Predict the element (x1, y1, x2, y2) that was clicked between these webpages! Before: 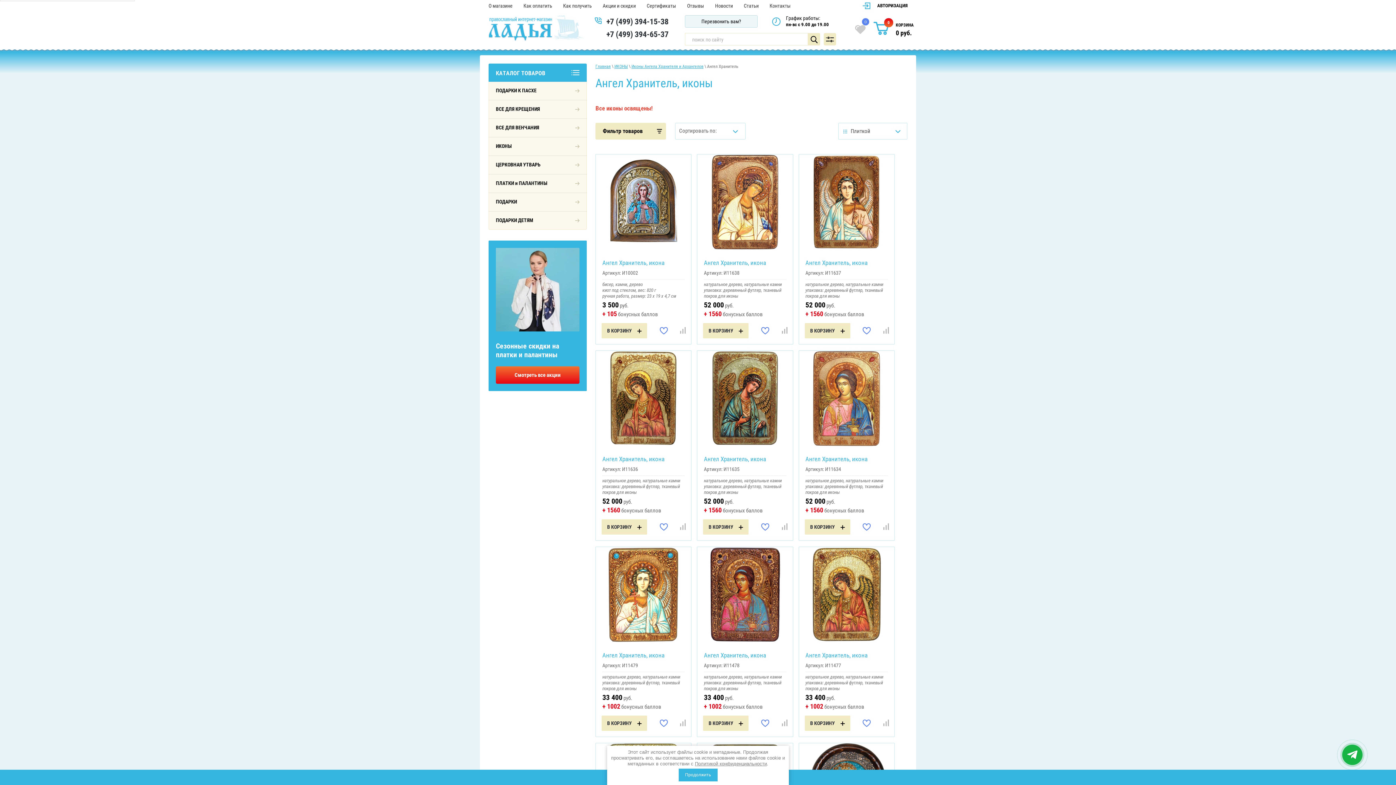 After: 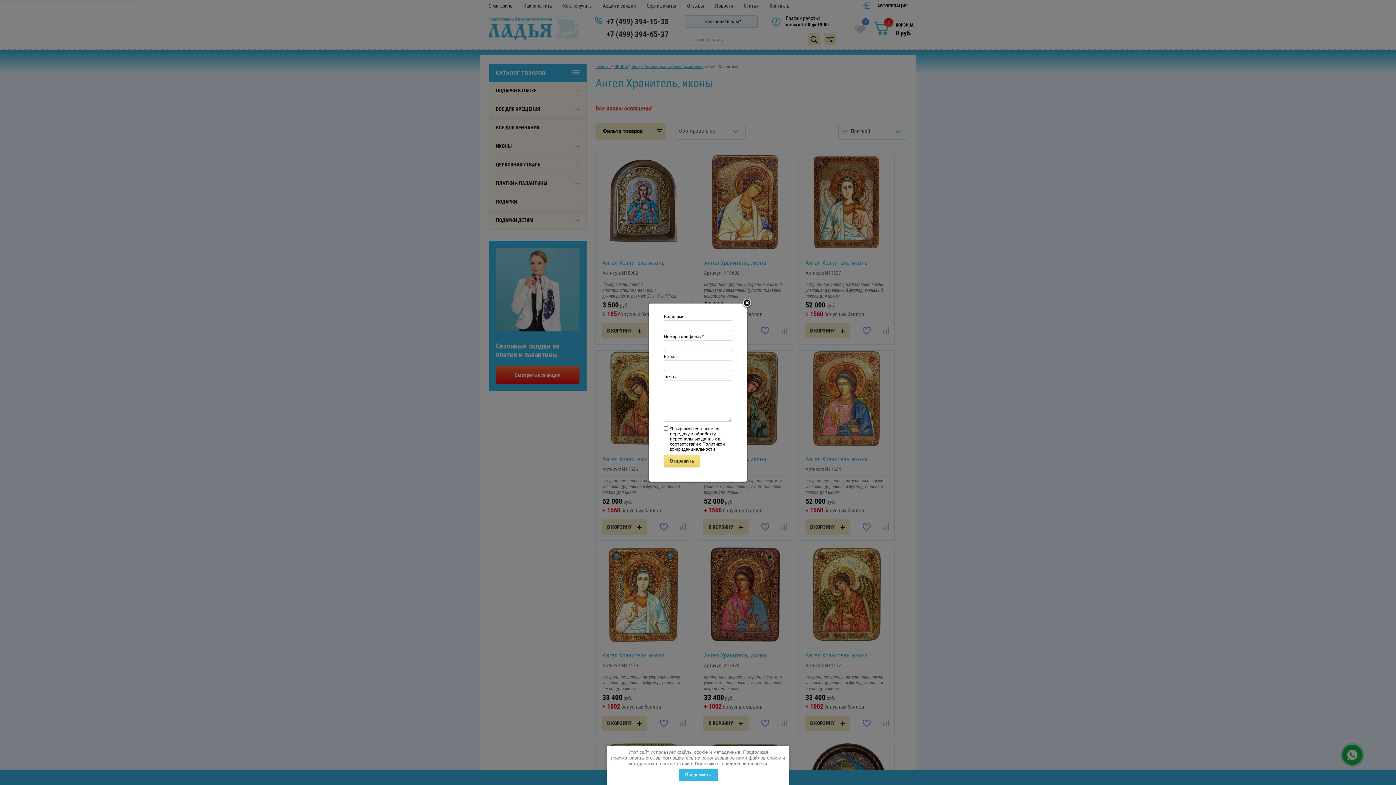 Action: bbox: (685, 15, 757, 27) label: Перезвонить вам?